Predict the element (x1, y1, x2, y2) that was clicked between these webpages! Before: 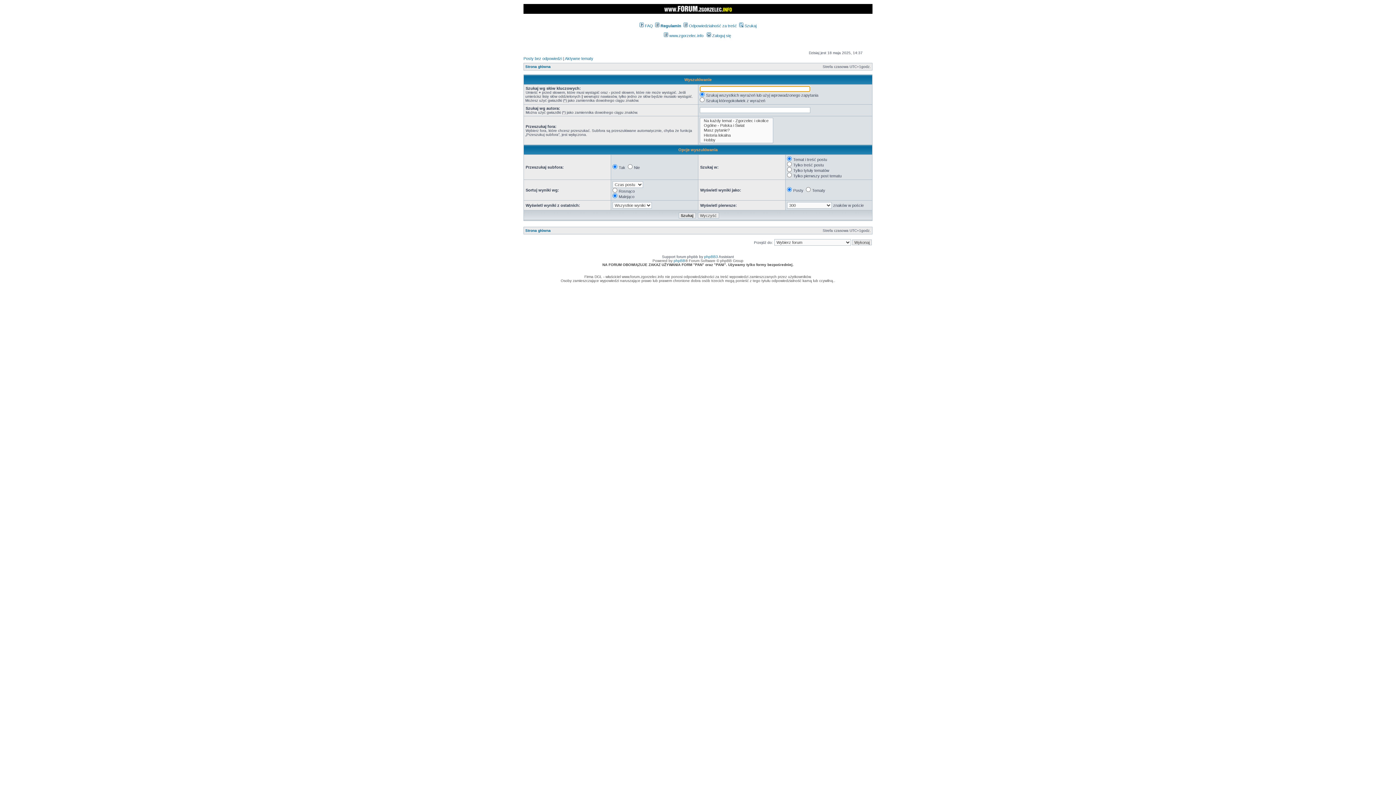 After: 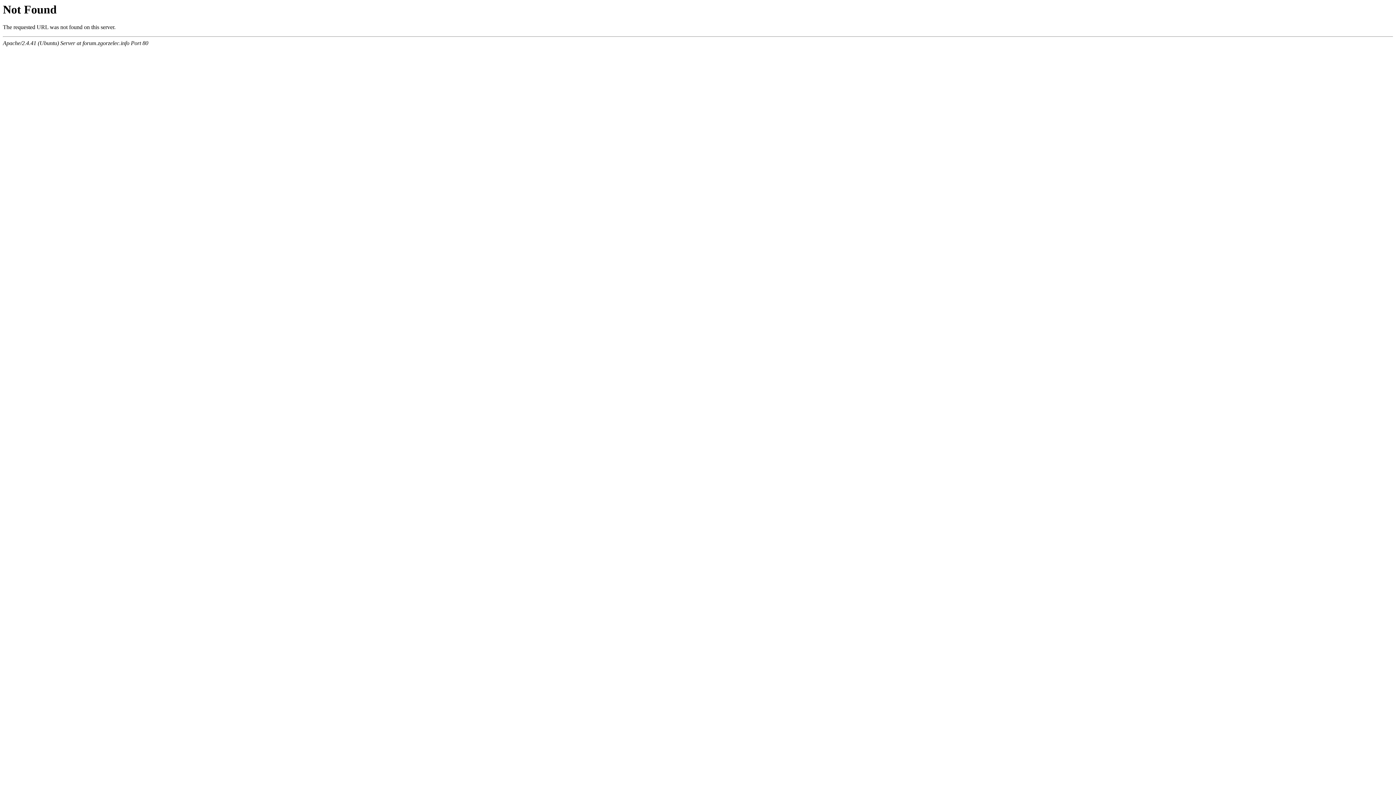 Action: label:  Odpowiedzialność za treść bbox: (683, 23, 737, 28)